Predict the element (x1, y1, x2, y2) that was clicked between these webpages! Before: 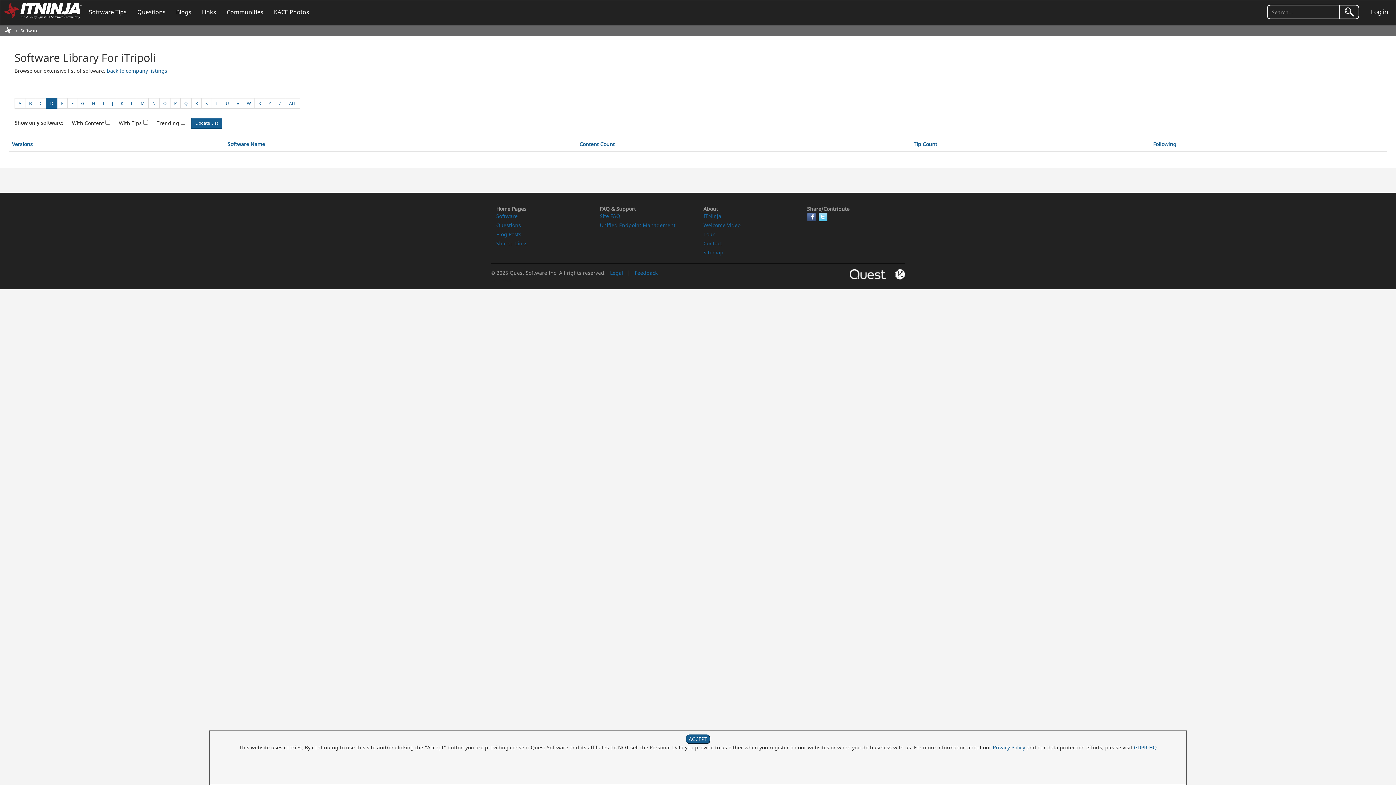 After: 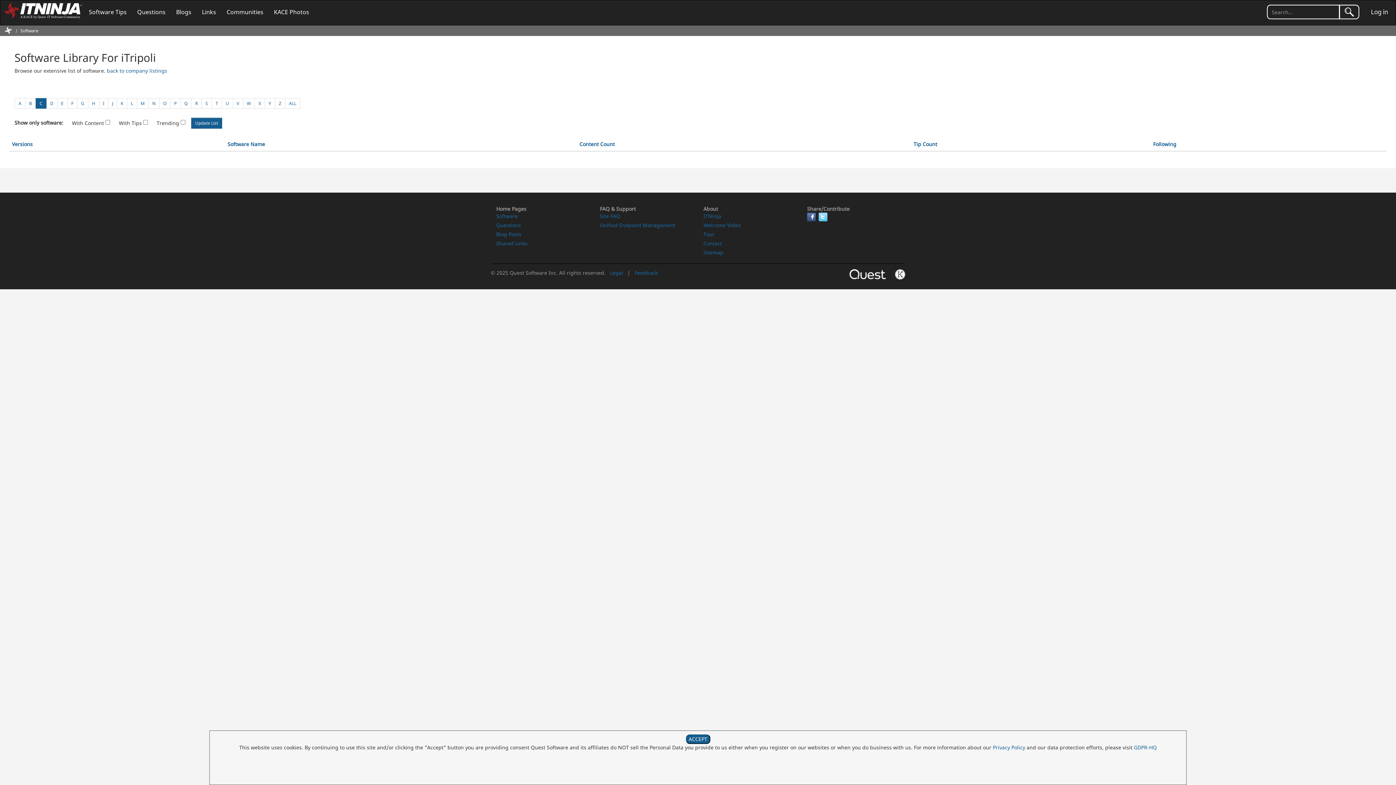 Action: label: C bbox: (35, 98, 46, 108)